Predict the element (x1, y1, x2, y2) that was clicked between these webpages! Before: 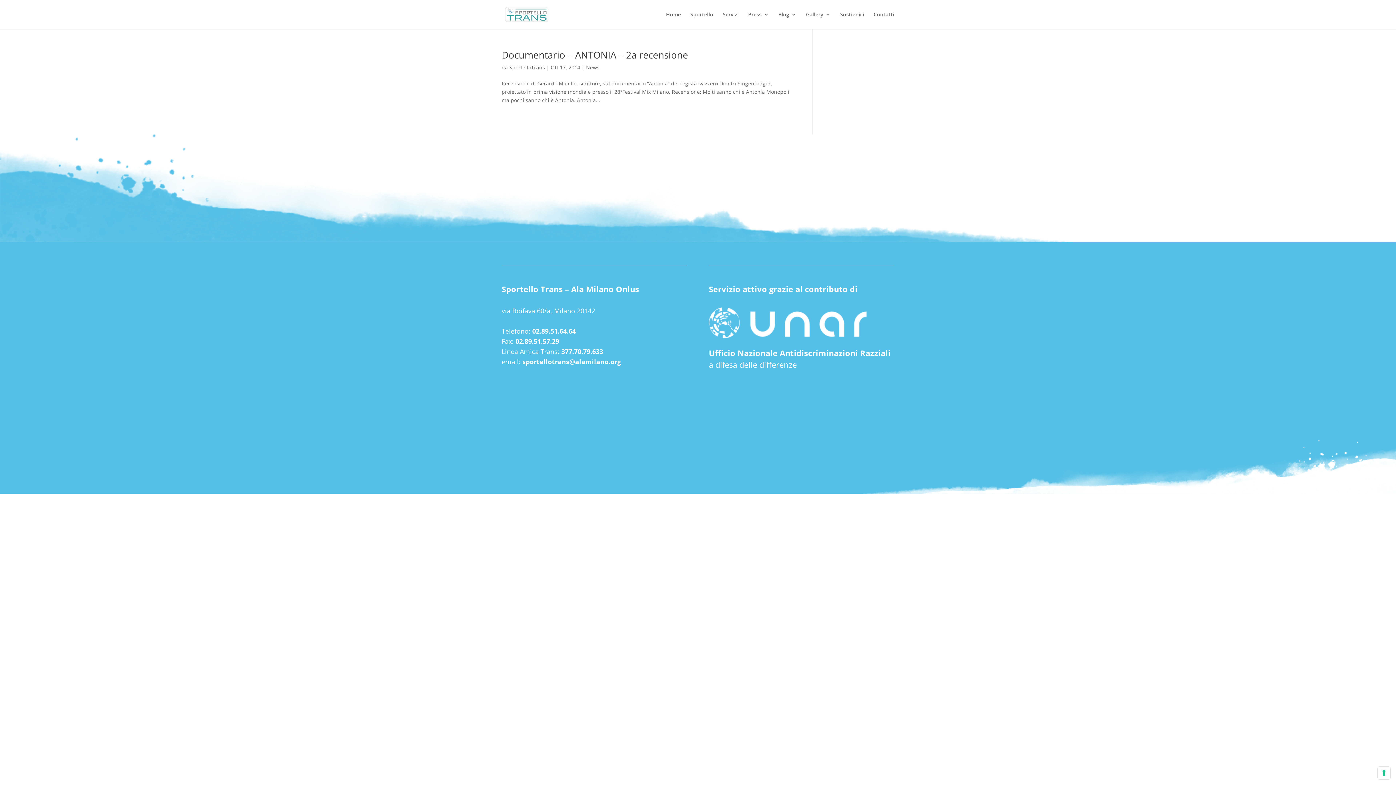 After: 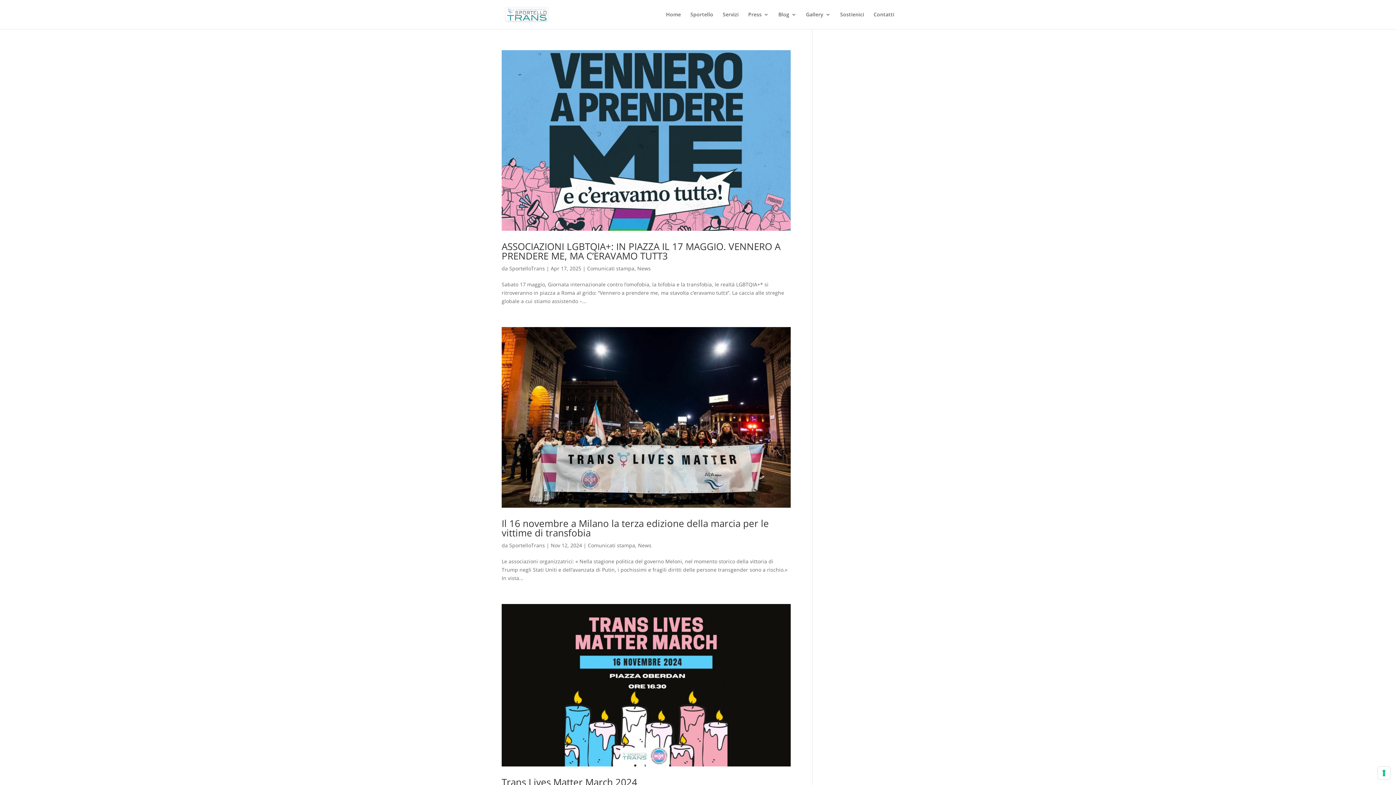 Action: bbox: (586, 64, 599, 70) label: News